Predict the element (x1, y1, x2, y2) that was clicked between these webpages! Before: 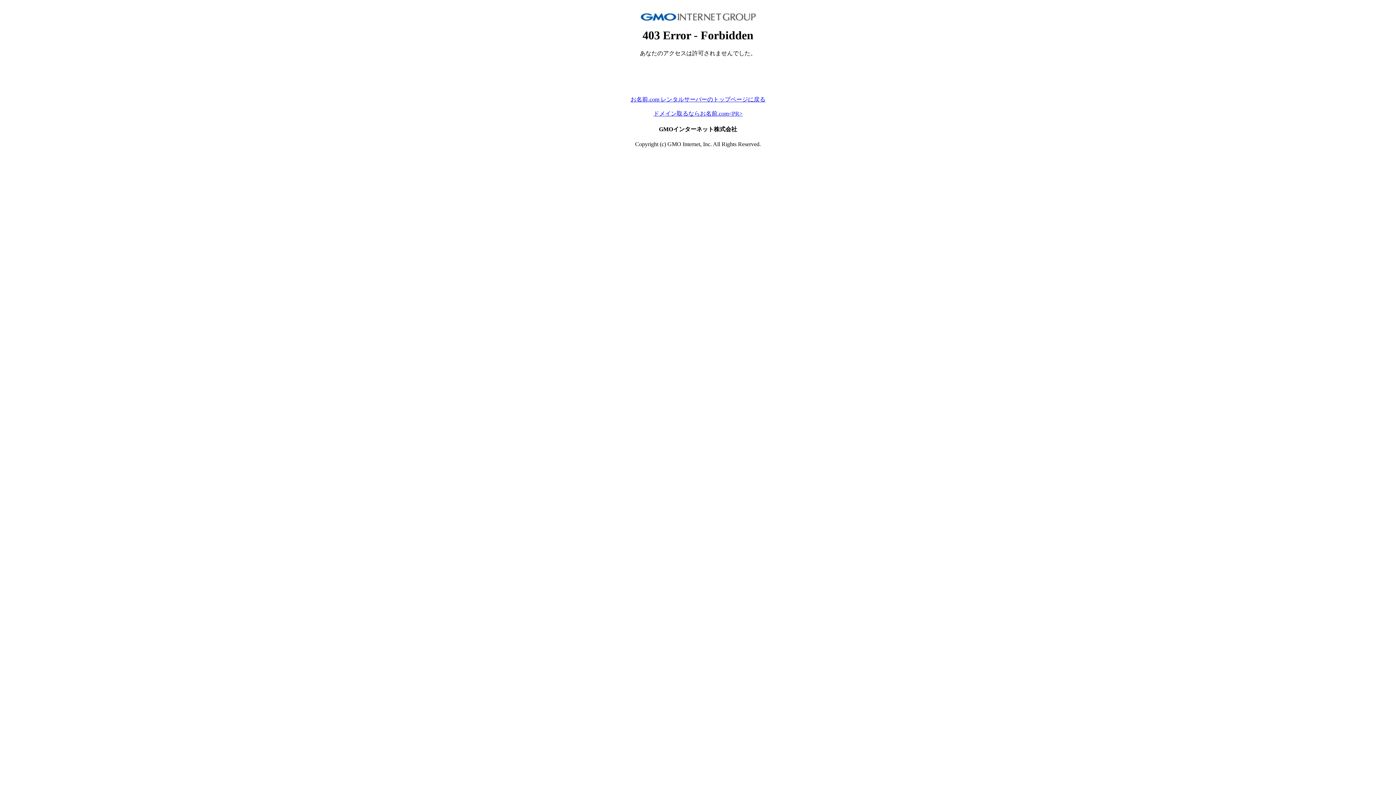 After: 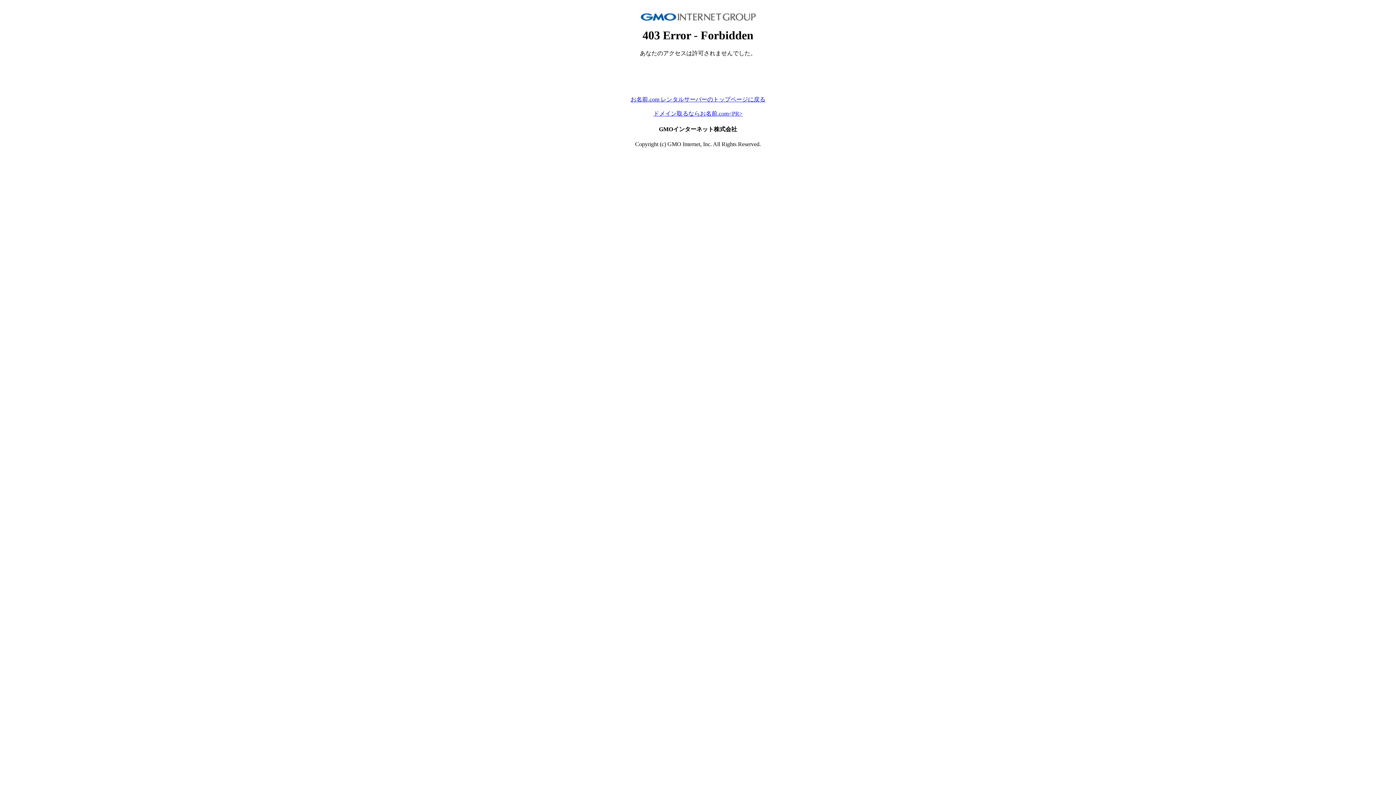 Action: bbox: (630, 96, 765, 102) label: お名前.com レンタルサーバーのトップページに戻る